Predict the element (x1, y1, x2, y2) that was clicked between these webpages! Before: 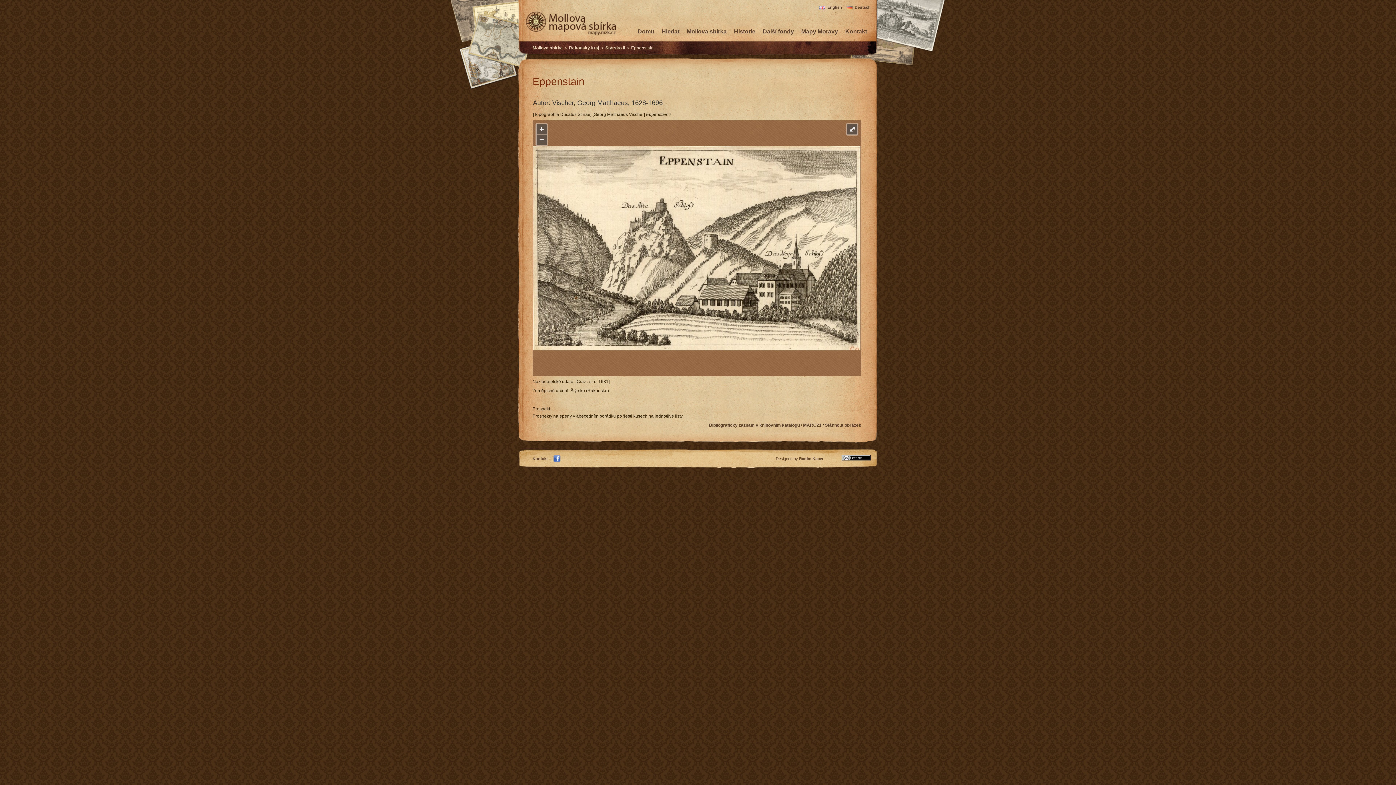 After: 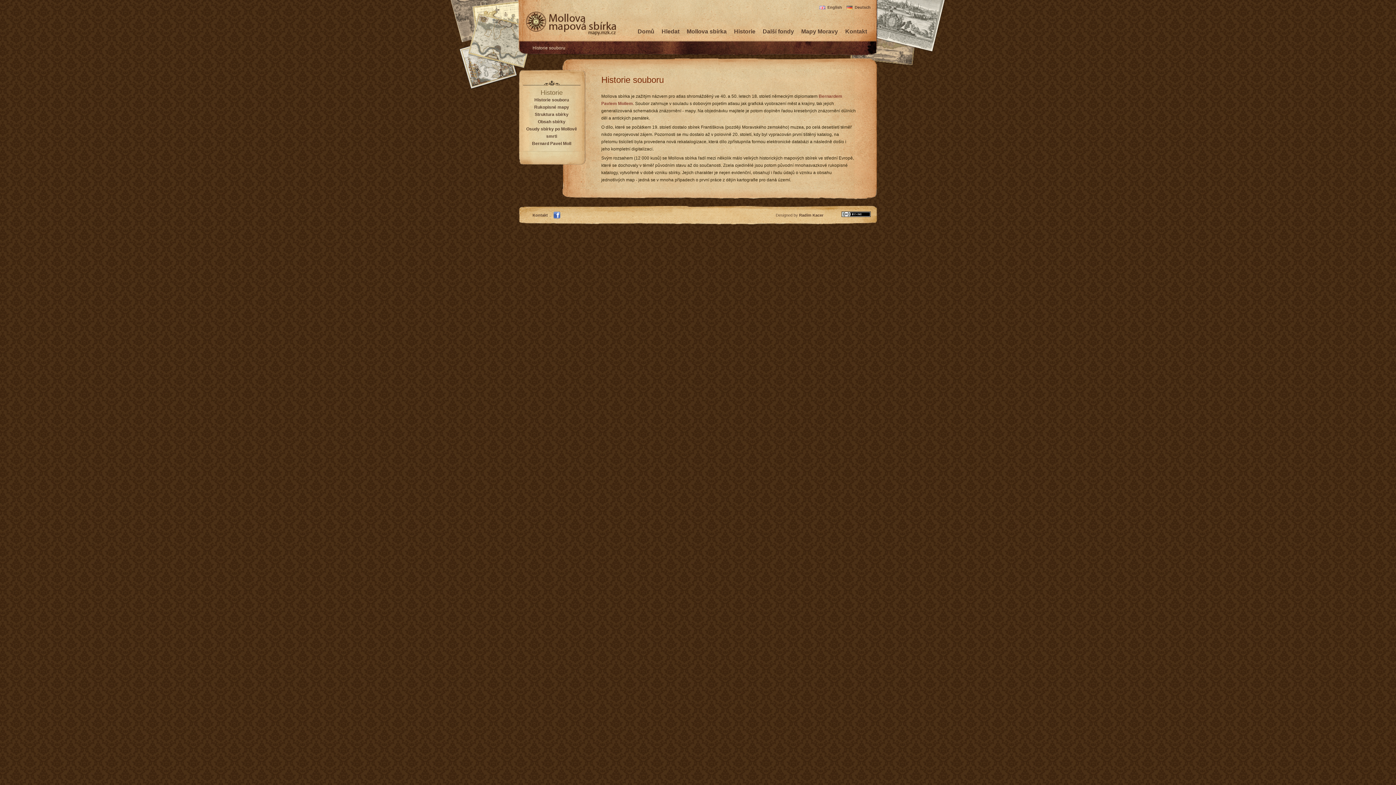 Action: bbox: (734, 28, 755, 34) label: Historie